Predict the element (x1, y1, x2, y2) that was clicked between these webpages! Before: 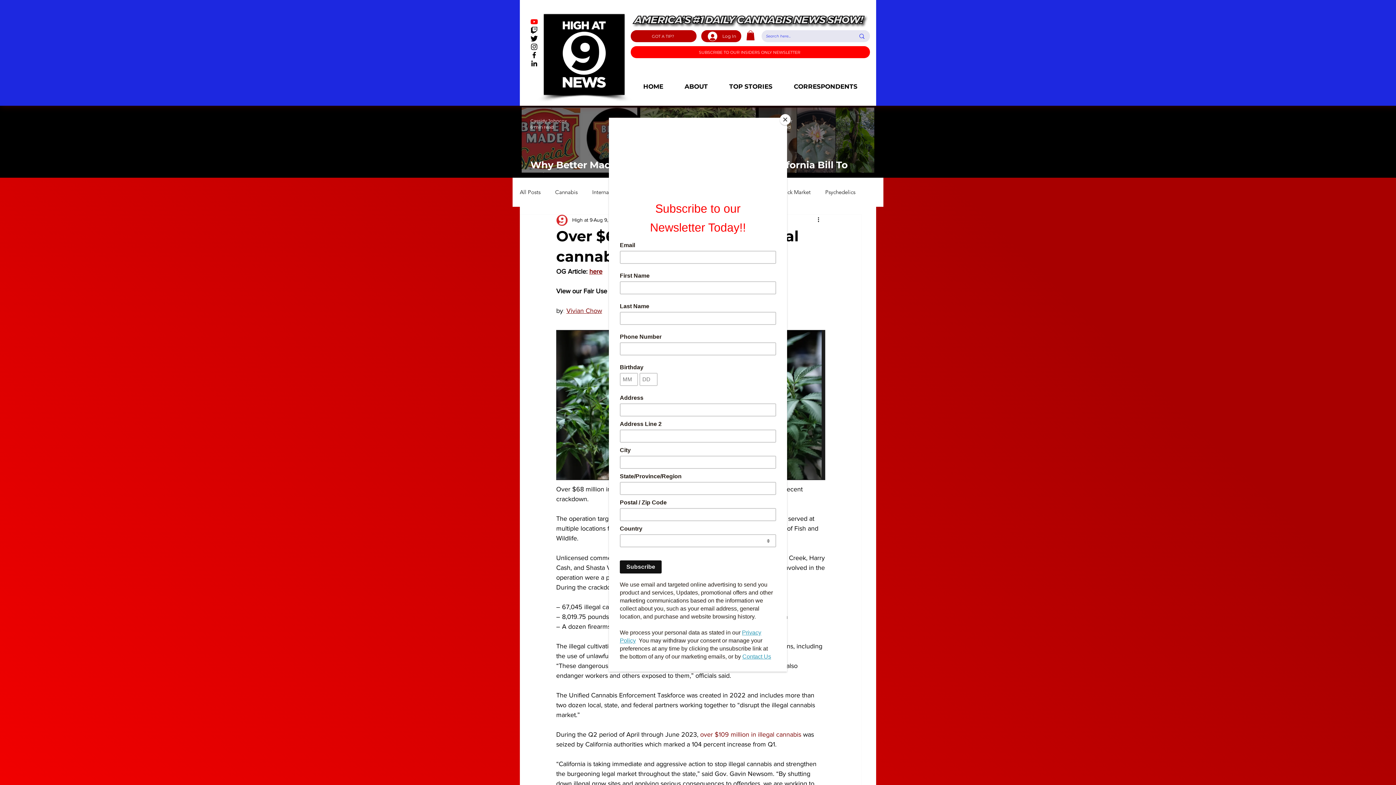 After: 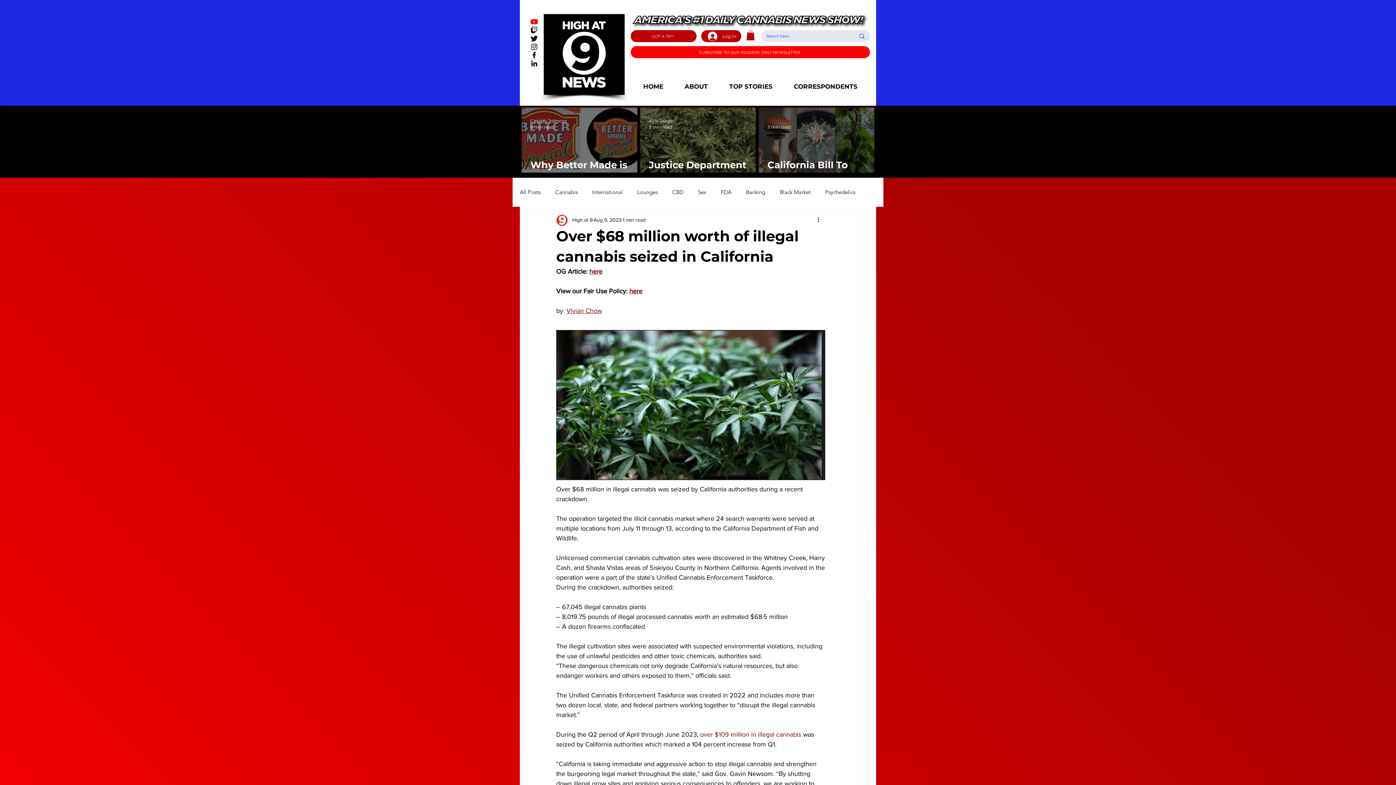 Action: label: Close bbox: (780, 114, 790, 125)